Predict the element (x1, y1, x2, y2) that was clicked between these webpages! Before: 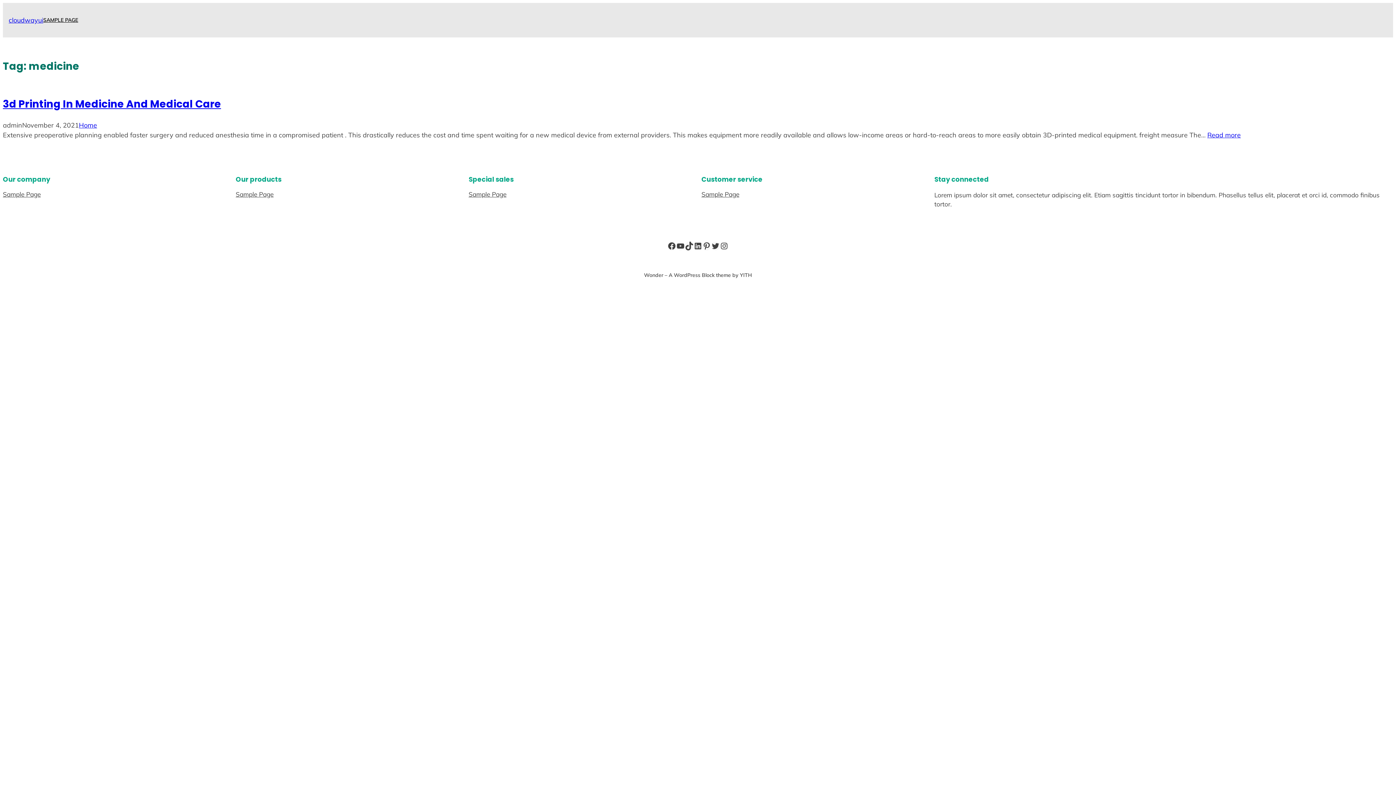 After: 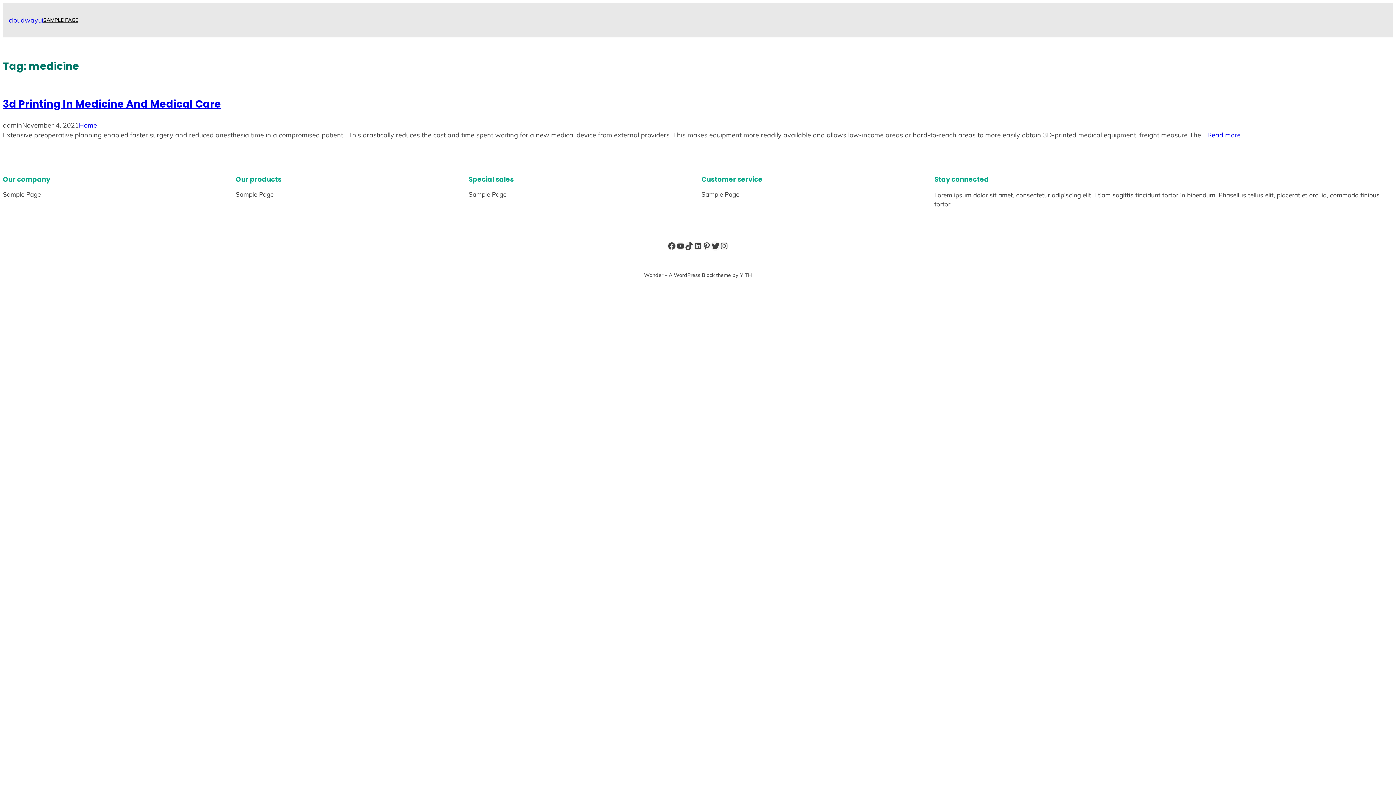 Action: label: Twitter bbox: (711, 241, 720, 250)